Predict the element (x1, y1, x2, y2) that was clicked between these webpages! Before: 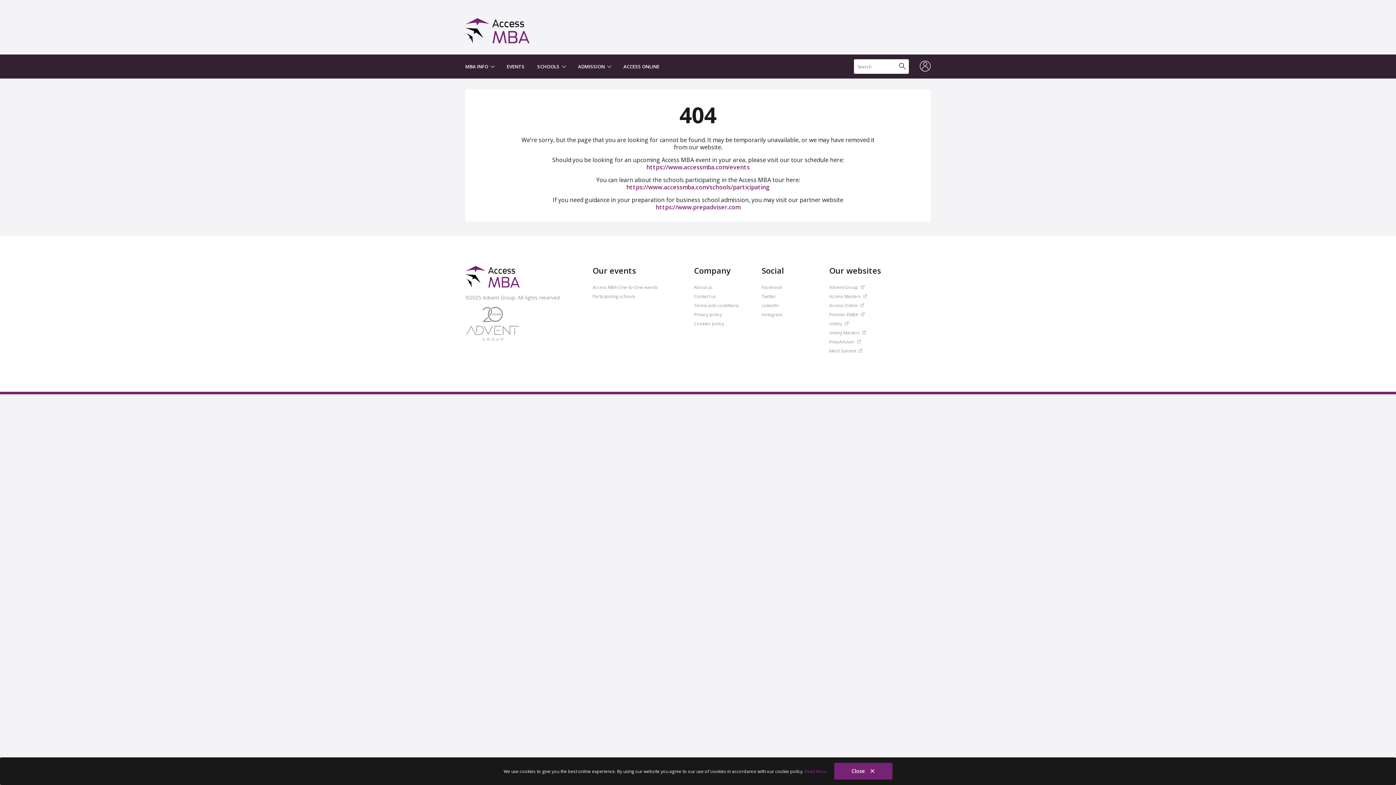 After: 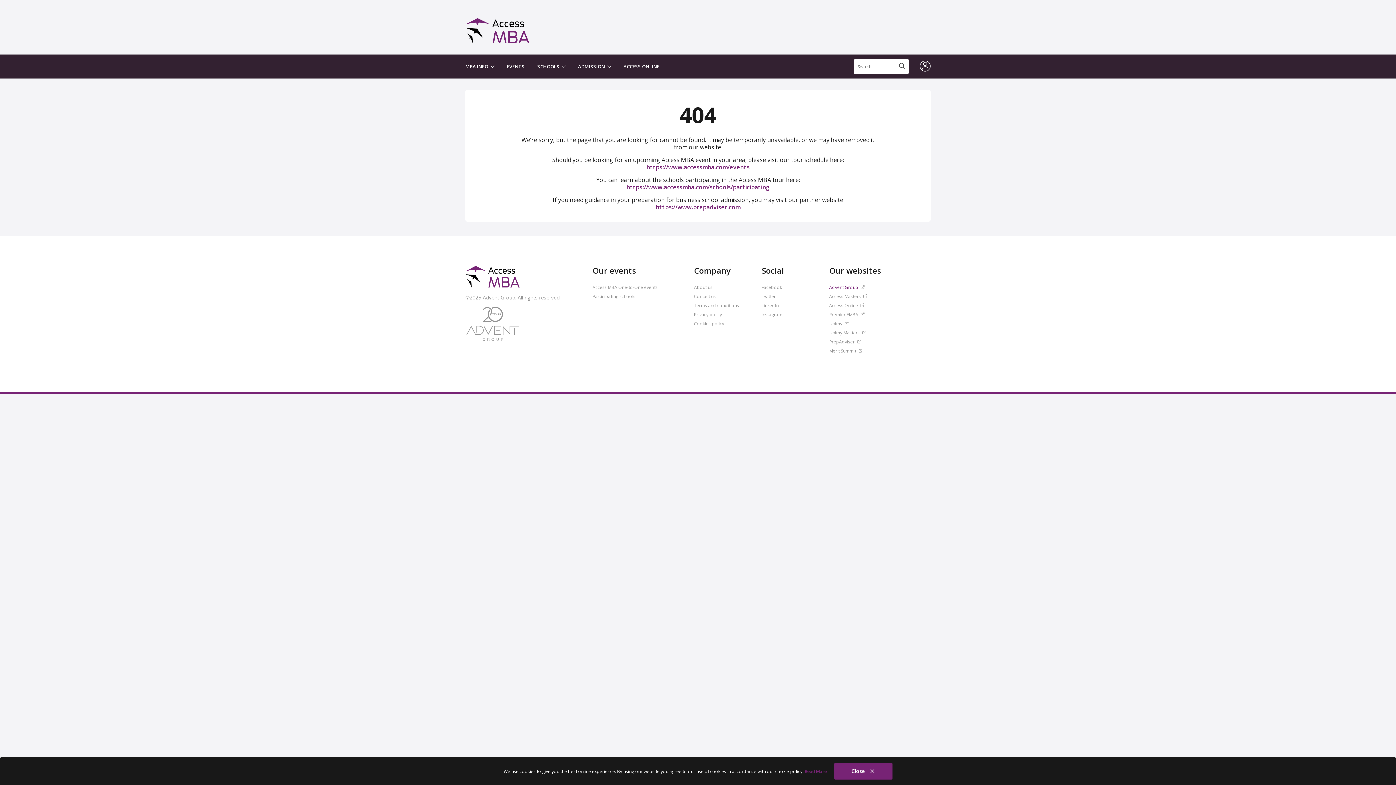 Action: bbox: (829, 282, 920, 292) label: Advent Group